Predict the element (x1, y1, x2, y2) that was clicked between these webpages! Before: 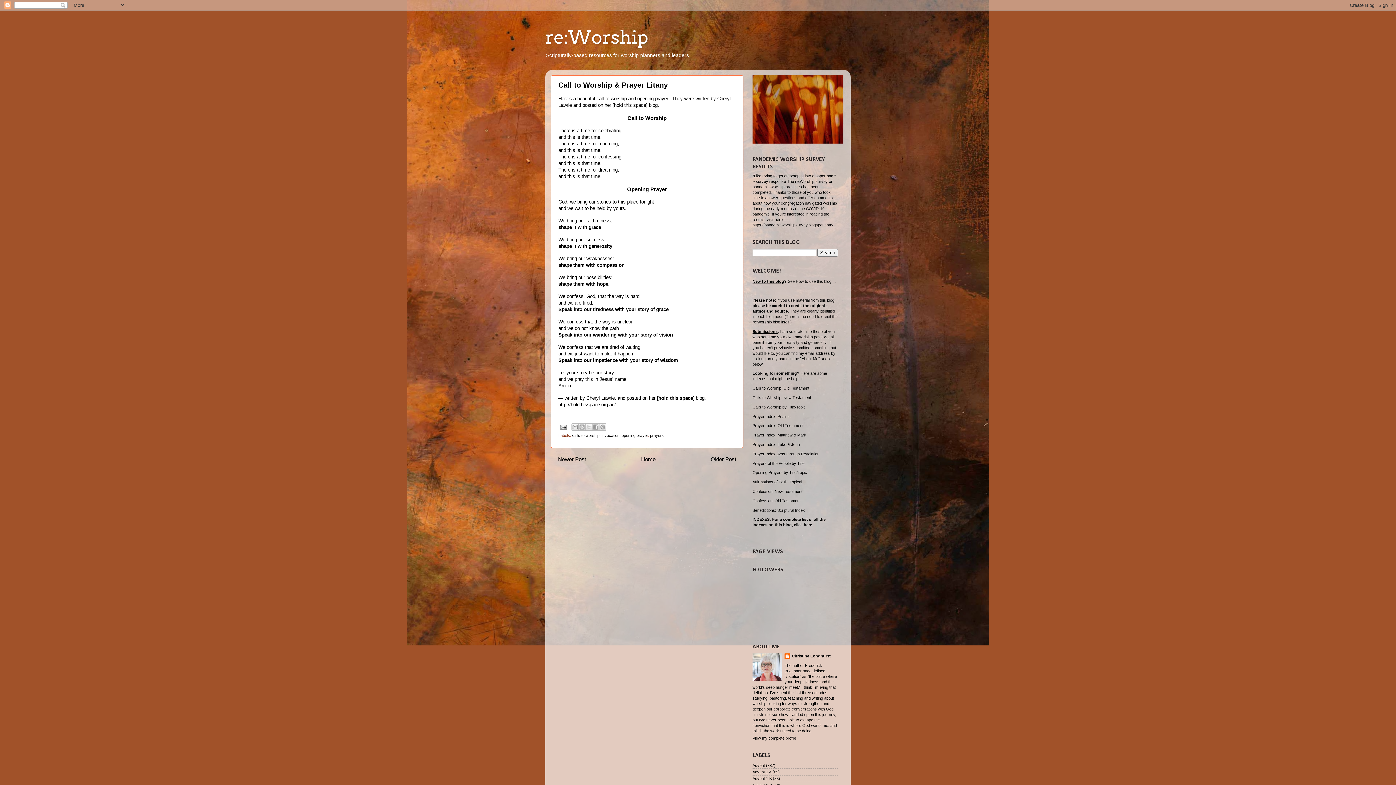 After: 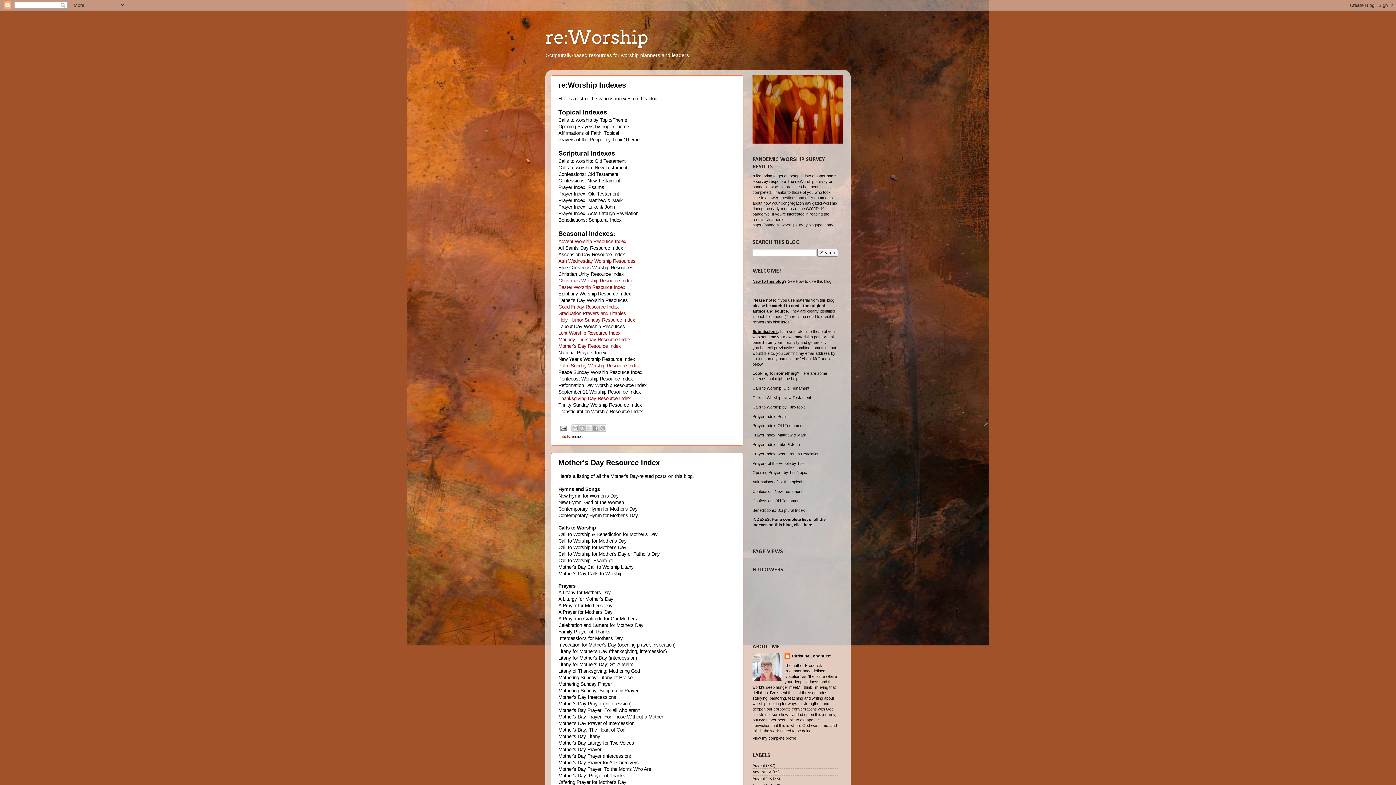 Action: bbox: (641, 456, 655, 462) label: Home